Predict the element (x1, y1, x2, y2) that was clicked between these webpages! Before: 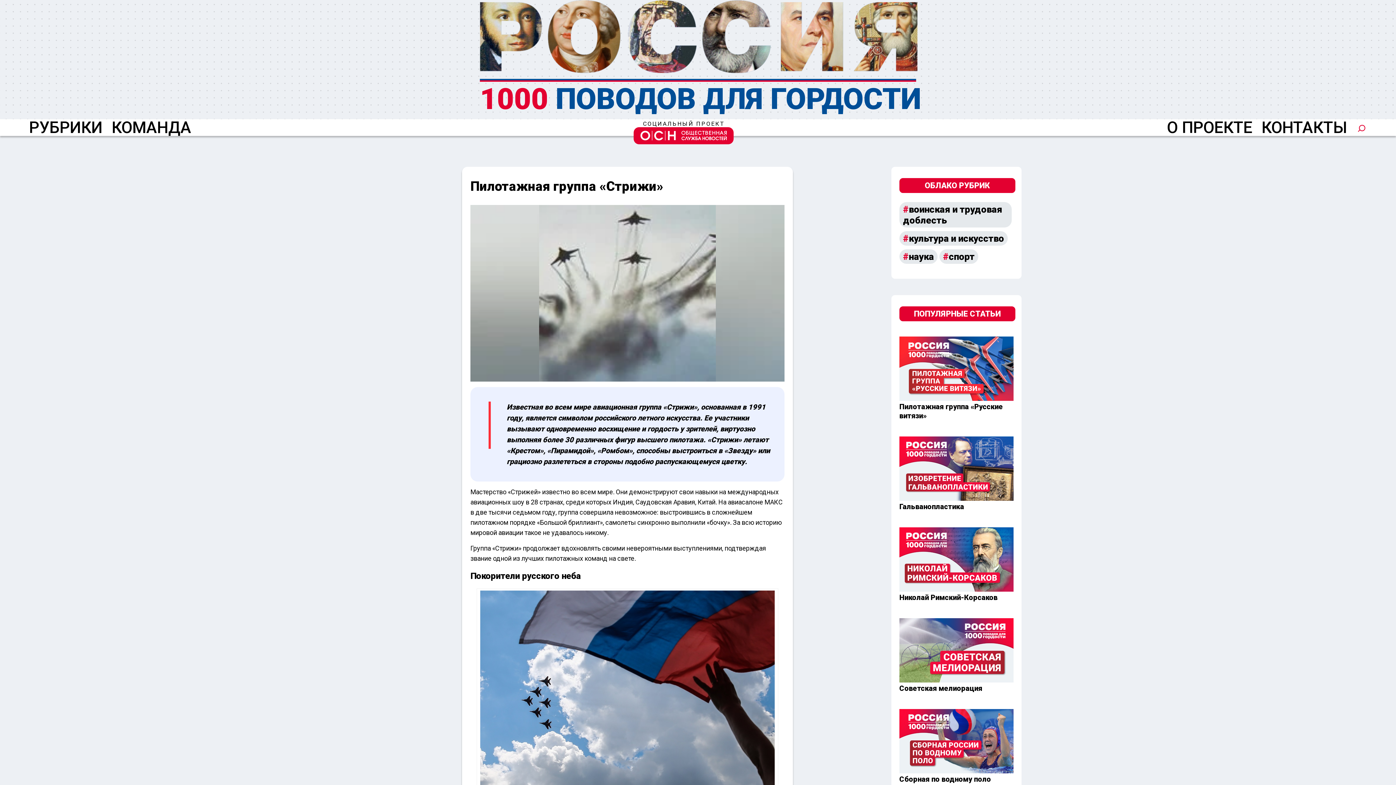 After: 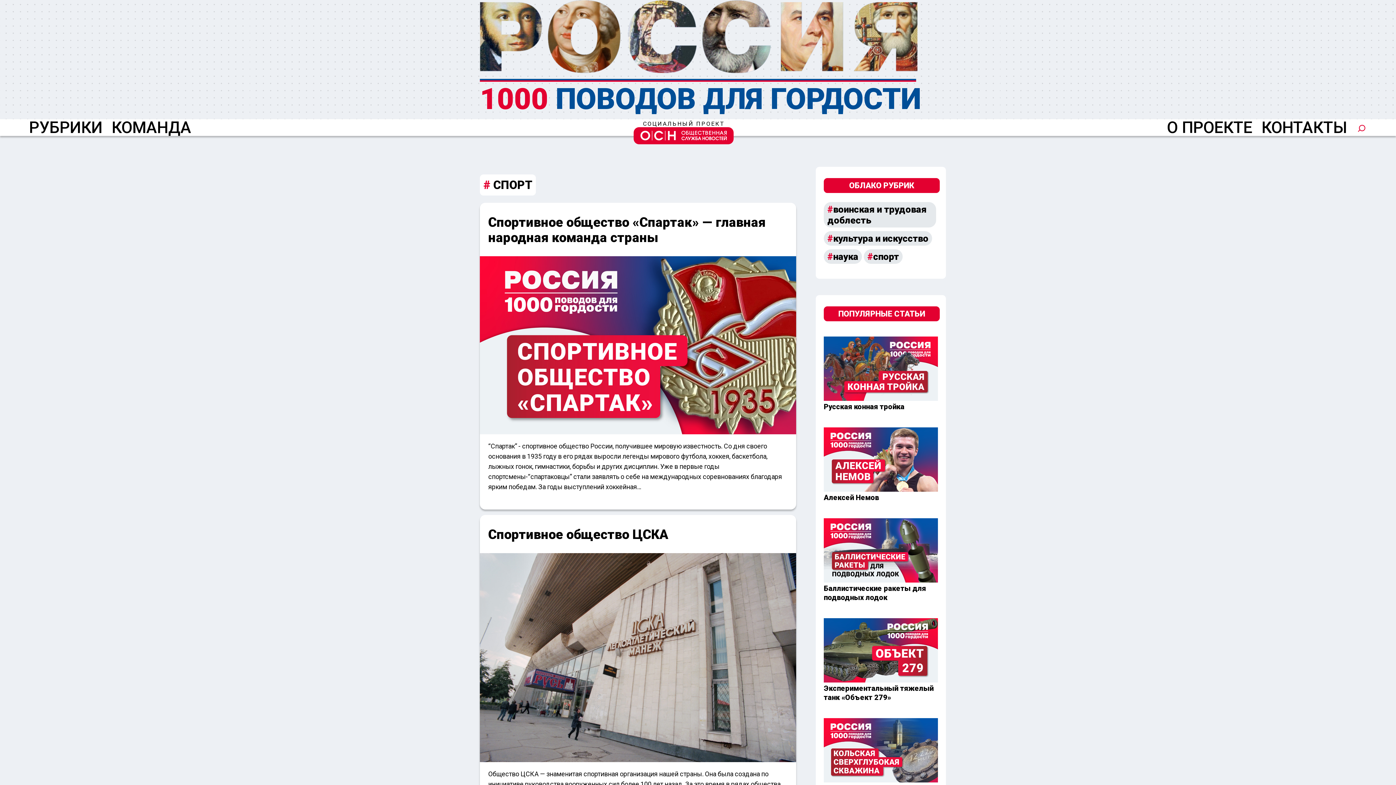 Action: label: спорт bbox: (939, 249, 978, 264)